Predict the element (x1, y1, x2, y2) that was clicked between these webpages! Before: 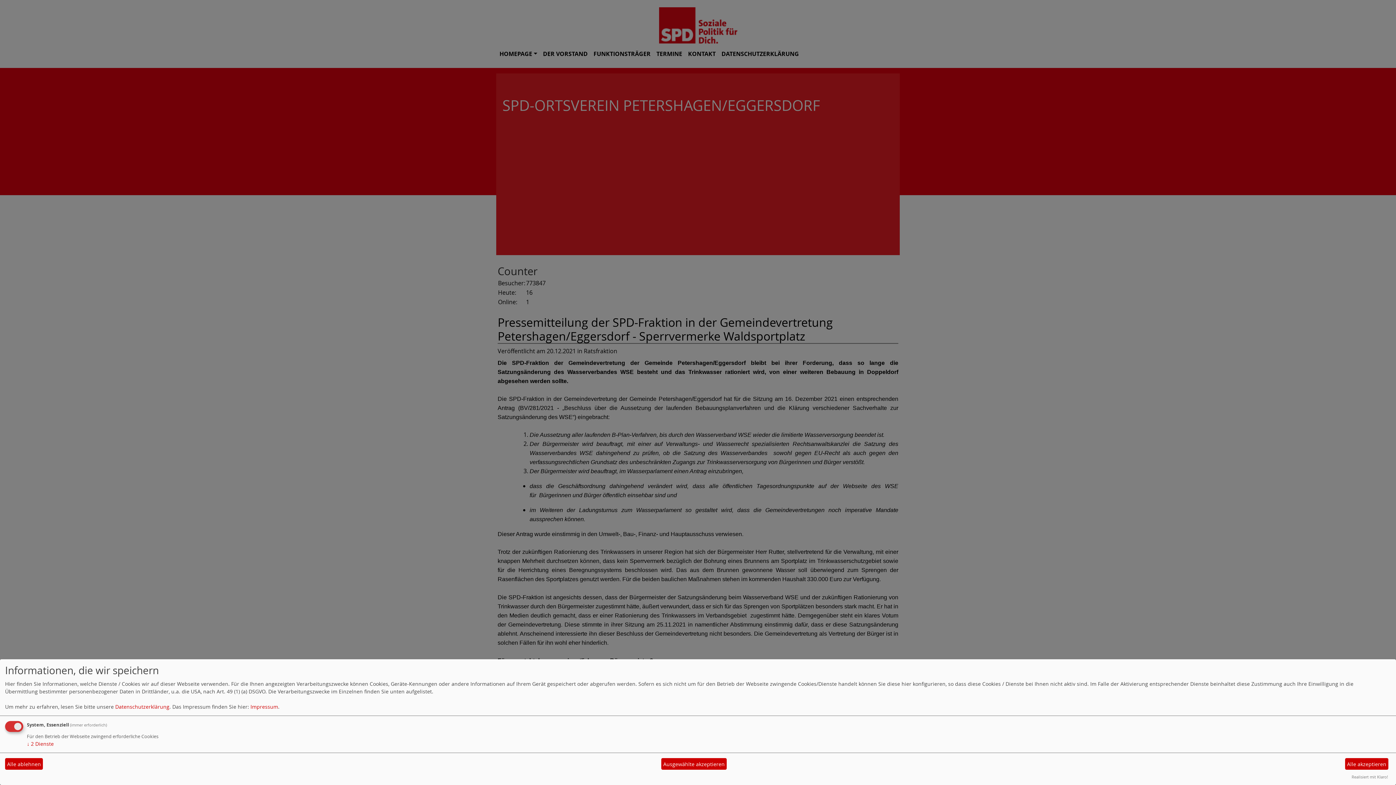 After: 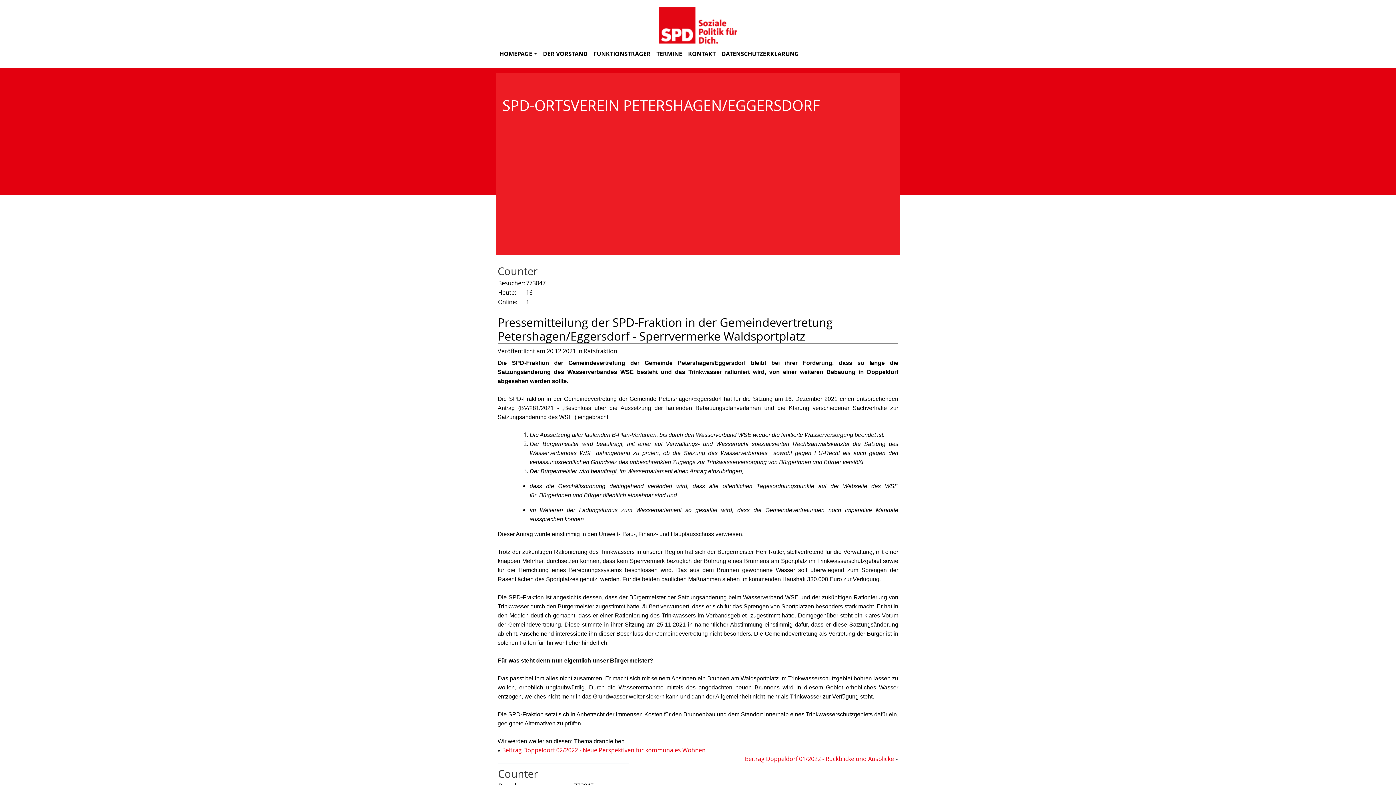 Action: bbox: (5, 758, 42, 770) label: Alle ablehnen